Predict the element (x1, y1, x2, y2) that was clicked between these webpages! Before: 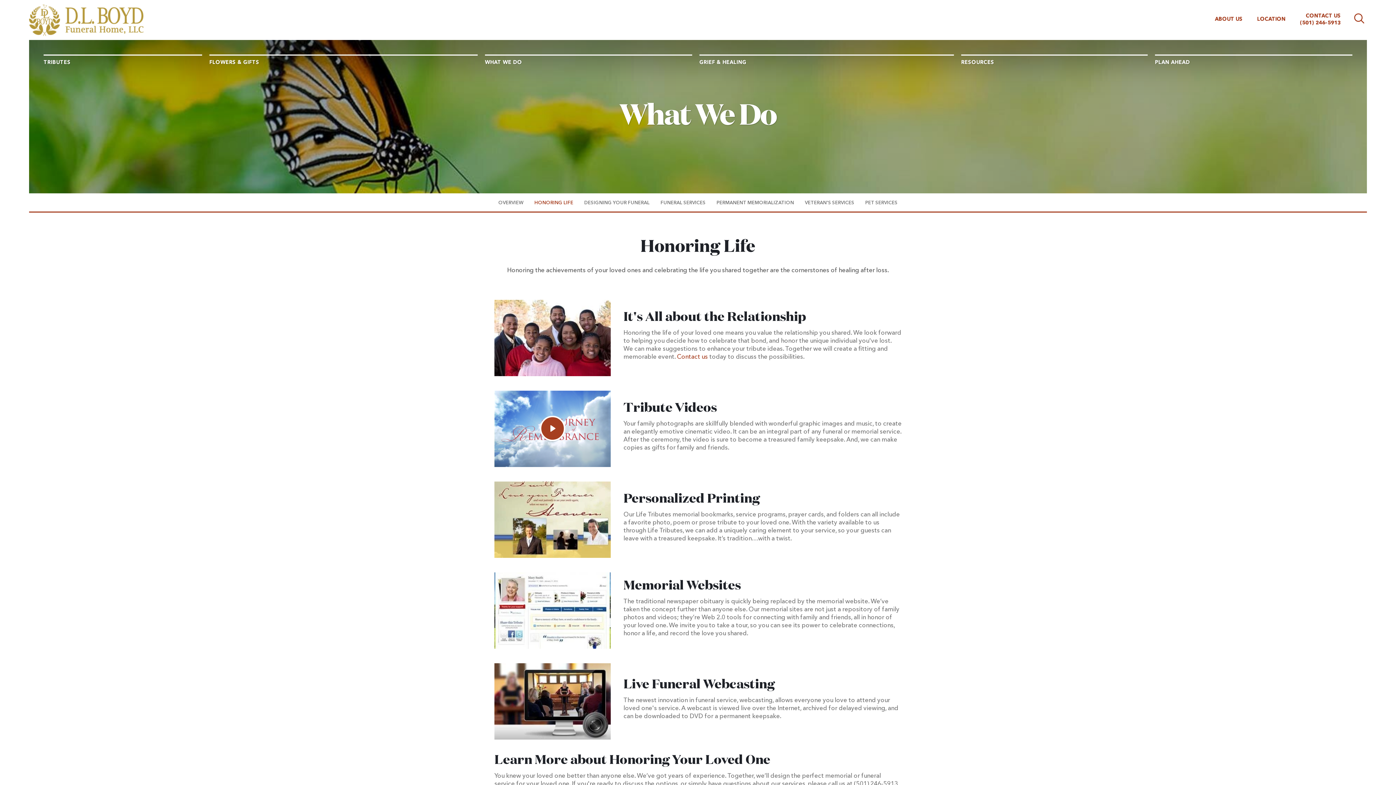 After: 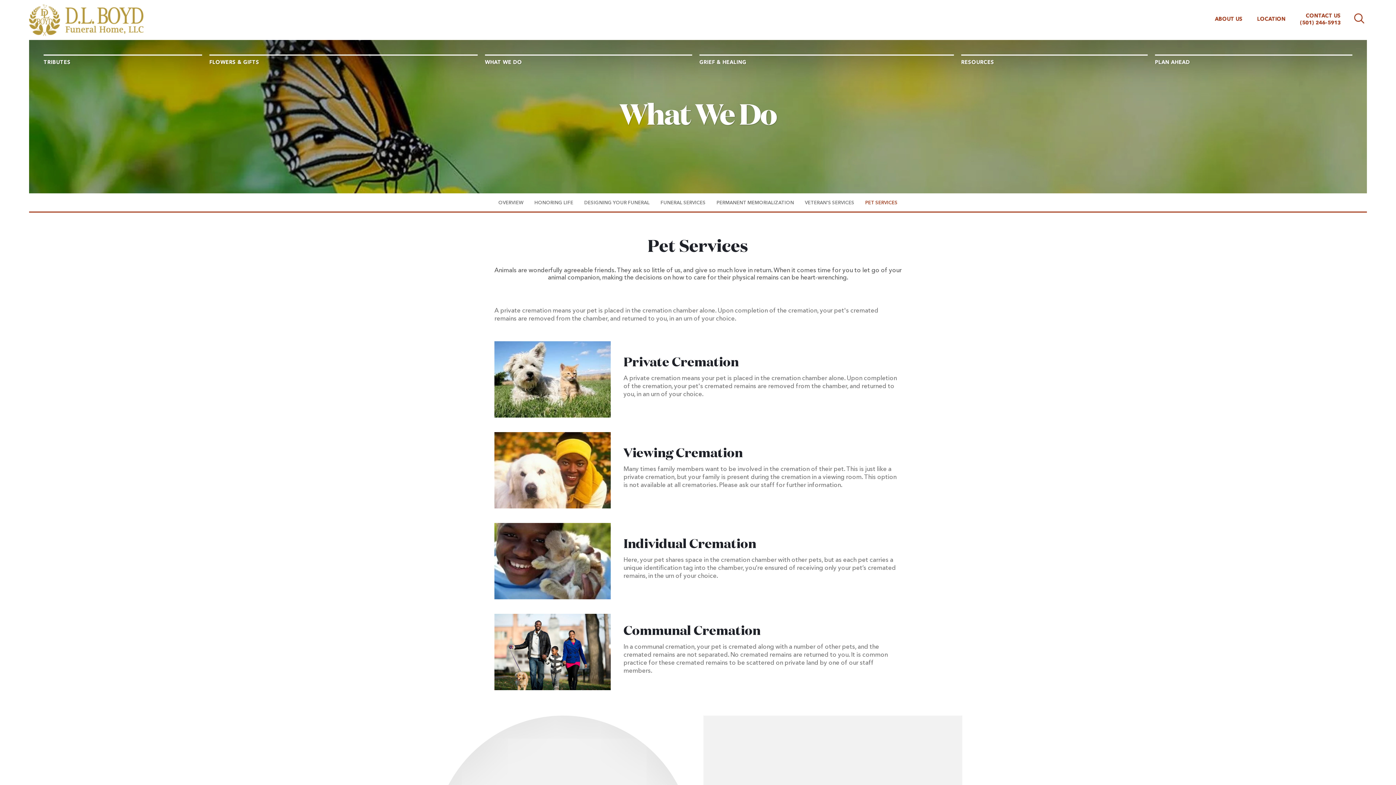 Action: bbox: (860, 199, 903, 206) label: PET SERVICES